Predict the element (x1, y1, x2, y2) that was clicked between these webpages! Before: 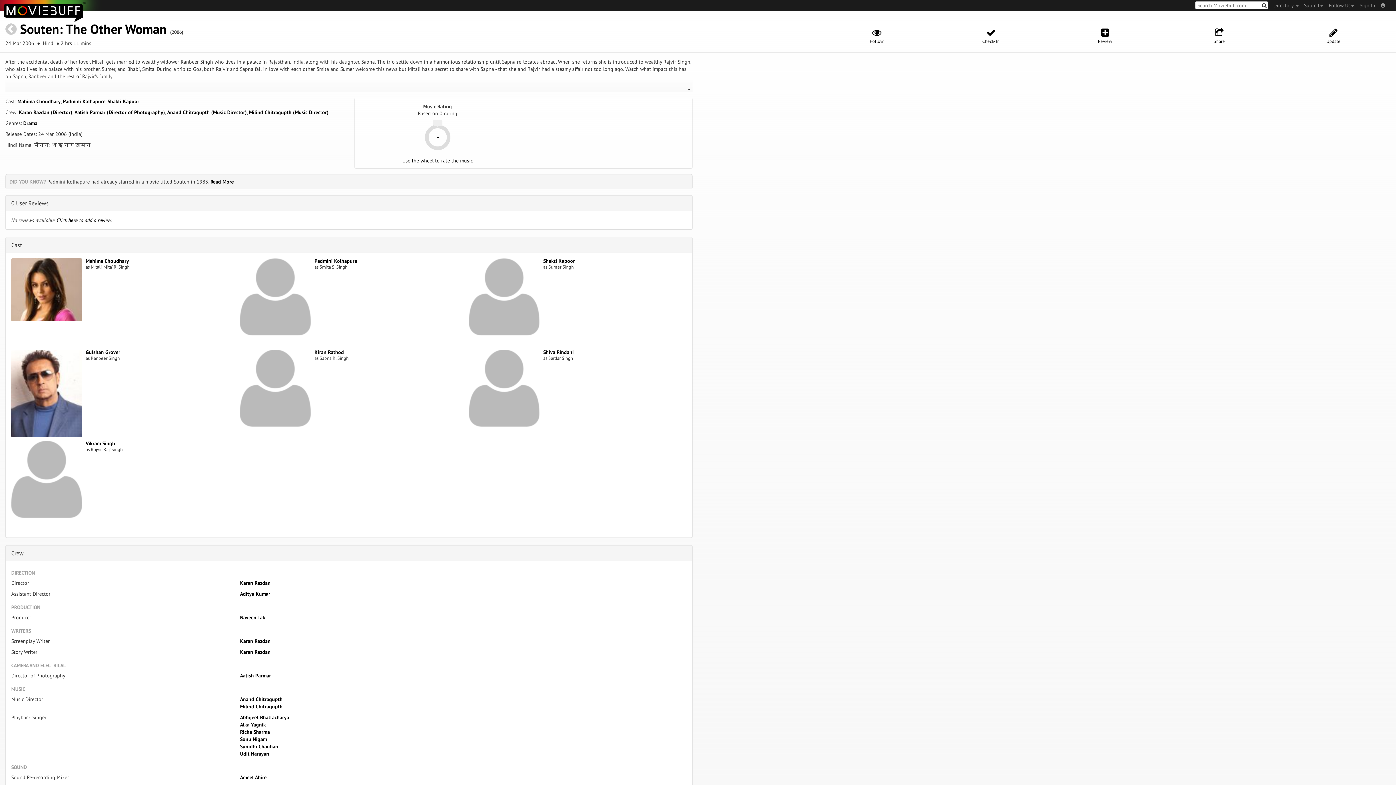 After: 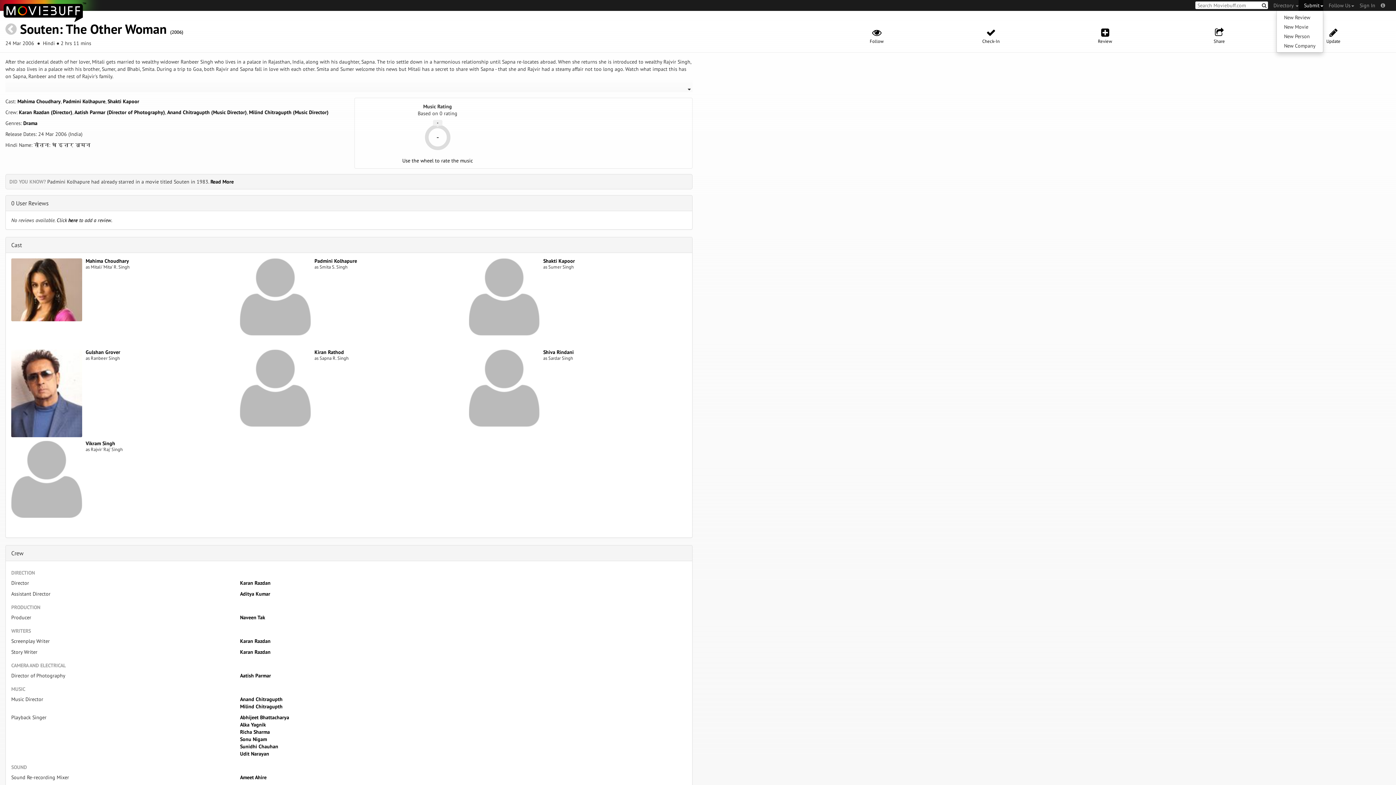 Action: bbox: (1298, 0, 1323, 10) label: Submit